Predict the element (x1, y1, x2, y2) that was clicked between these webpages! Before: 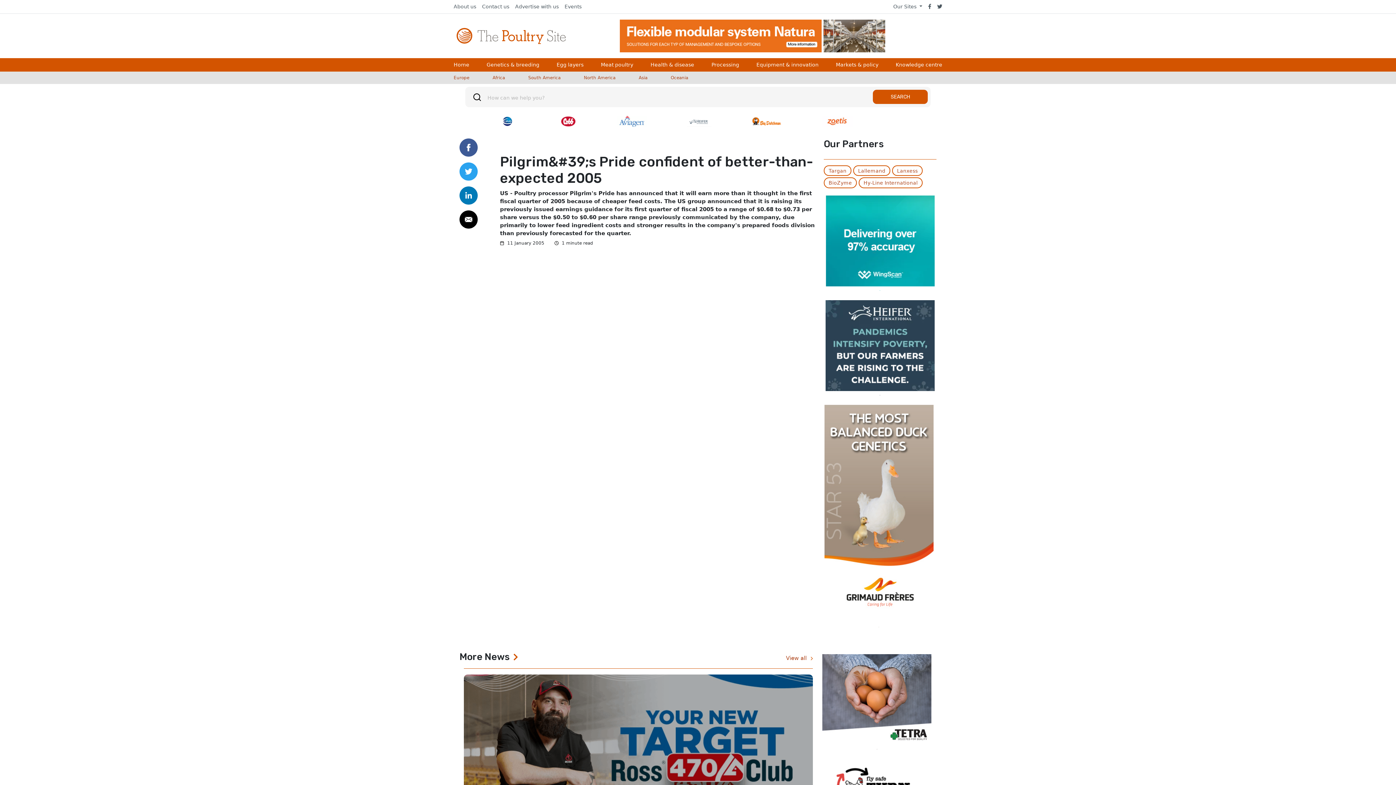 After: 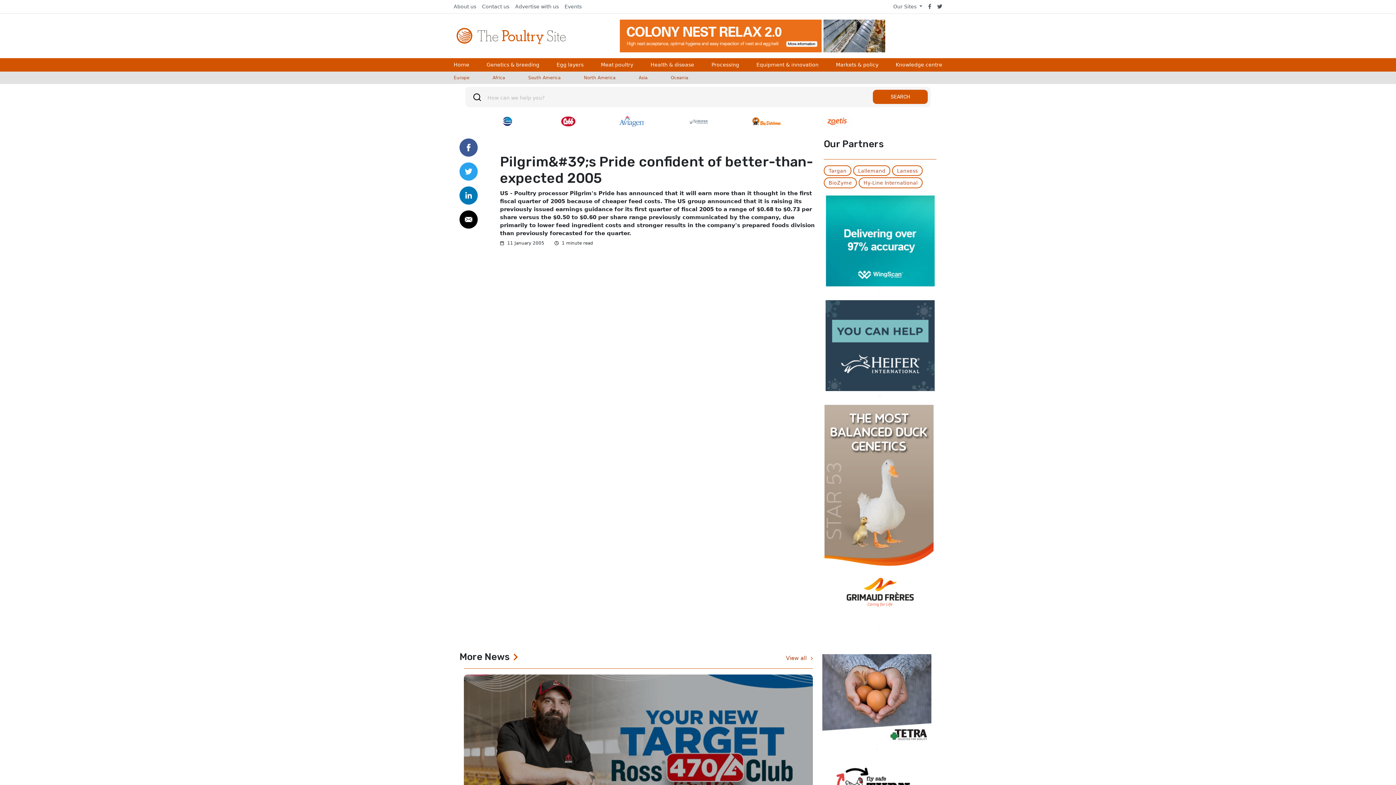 Action: bbox: (825, 300, 934, 391)